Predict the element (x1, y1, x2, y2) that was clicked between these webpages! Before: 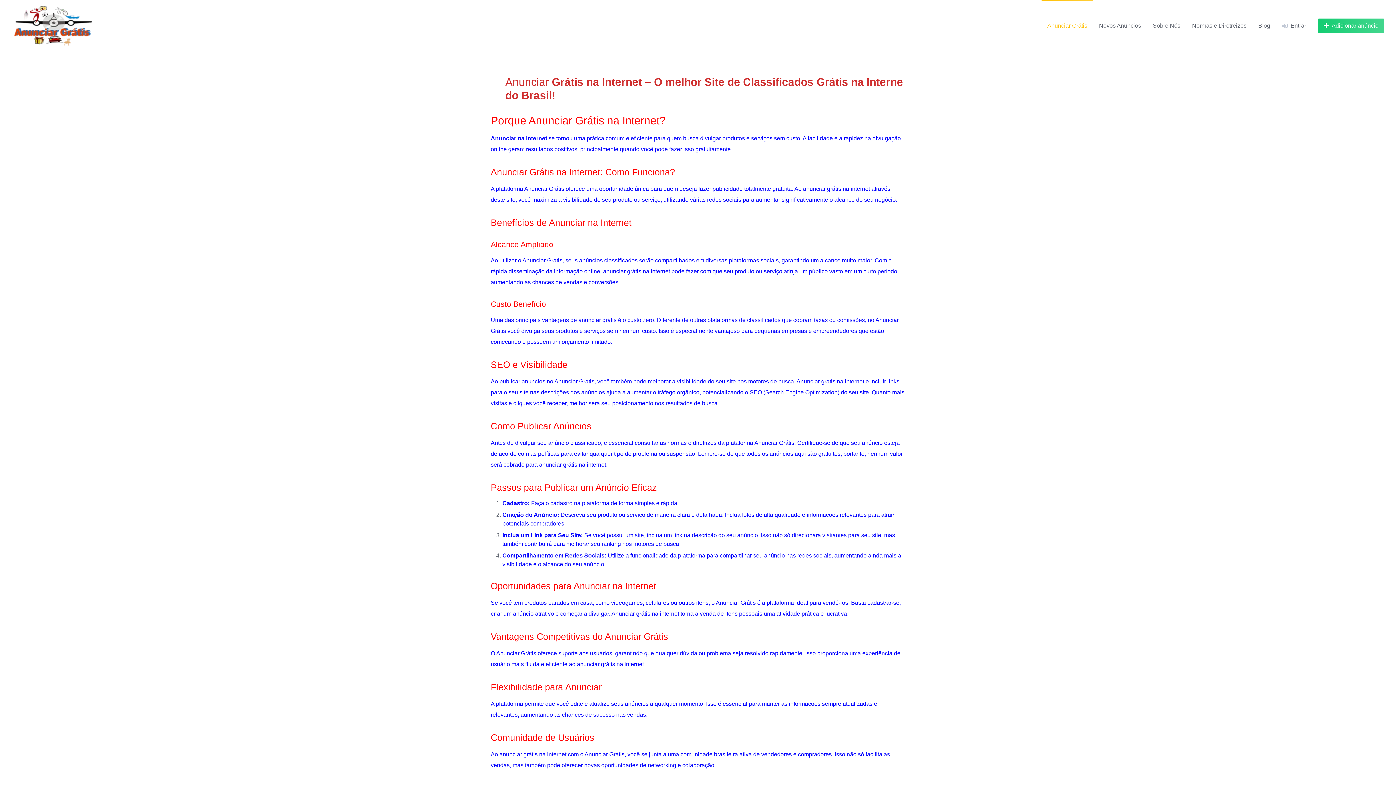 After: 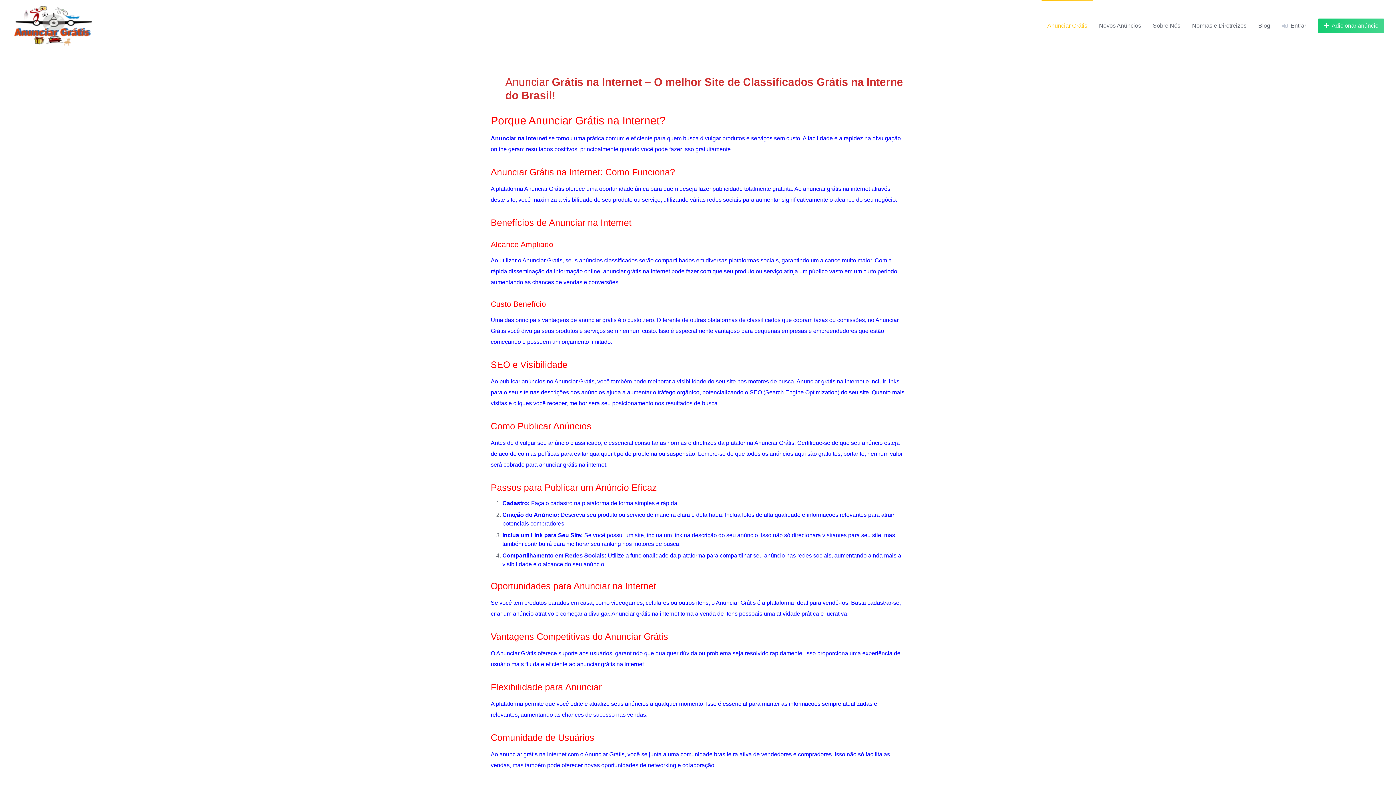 Action: bbox: (11, 5, 91, 45)